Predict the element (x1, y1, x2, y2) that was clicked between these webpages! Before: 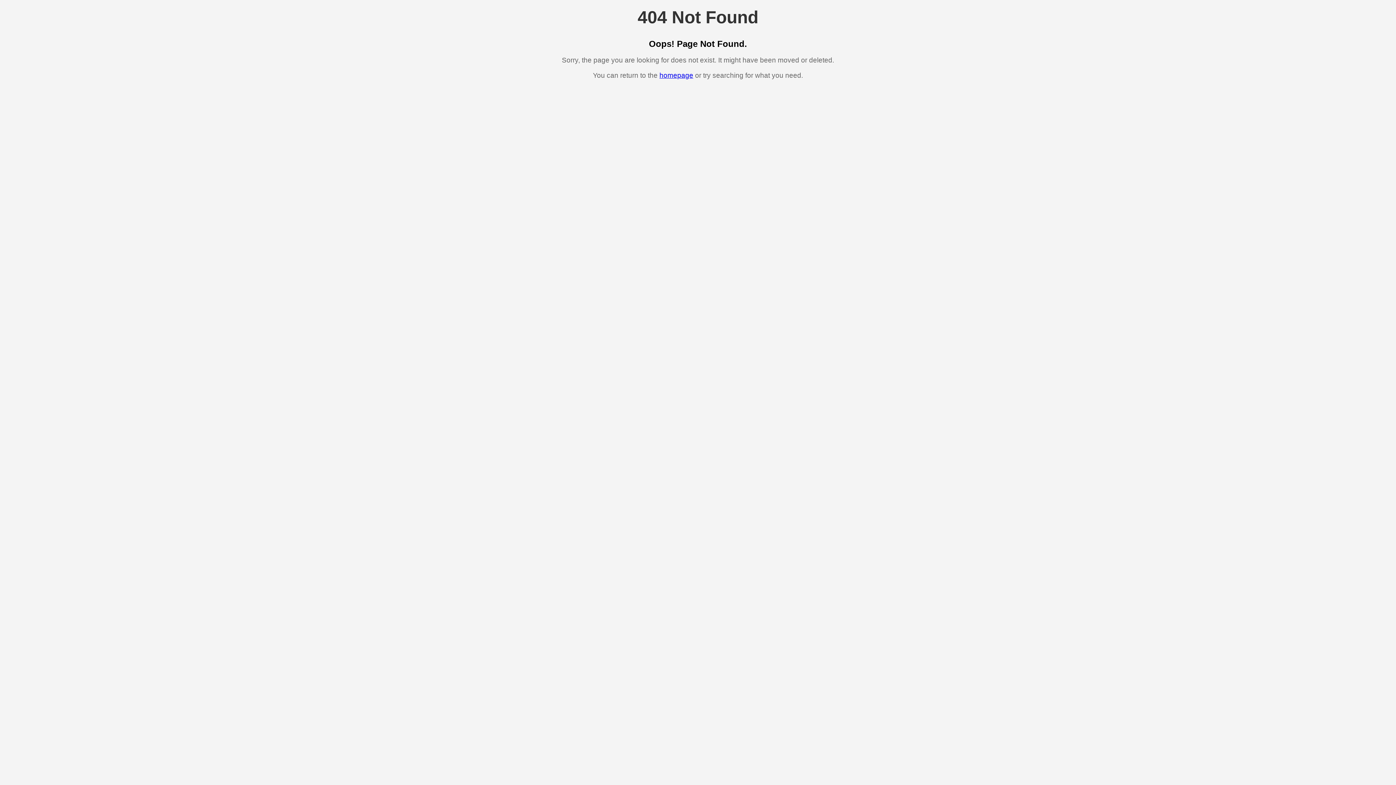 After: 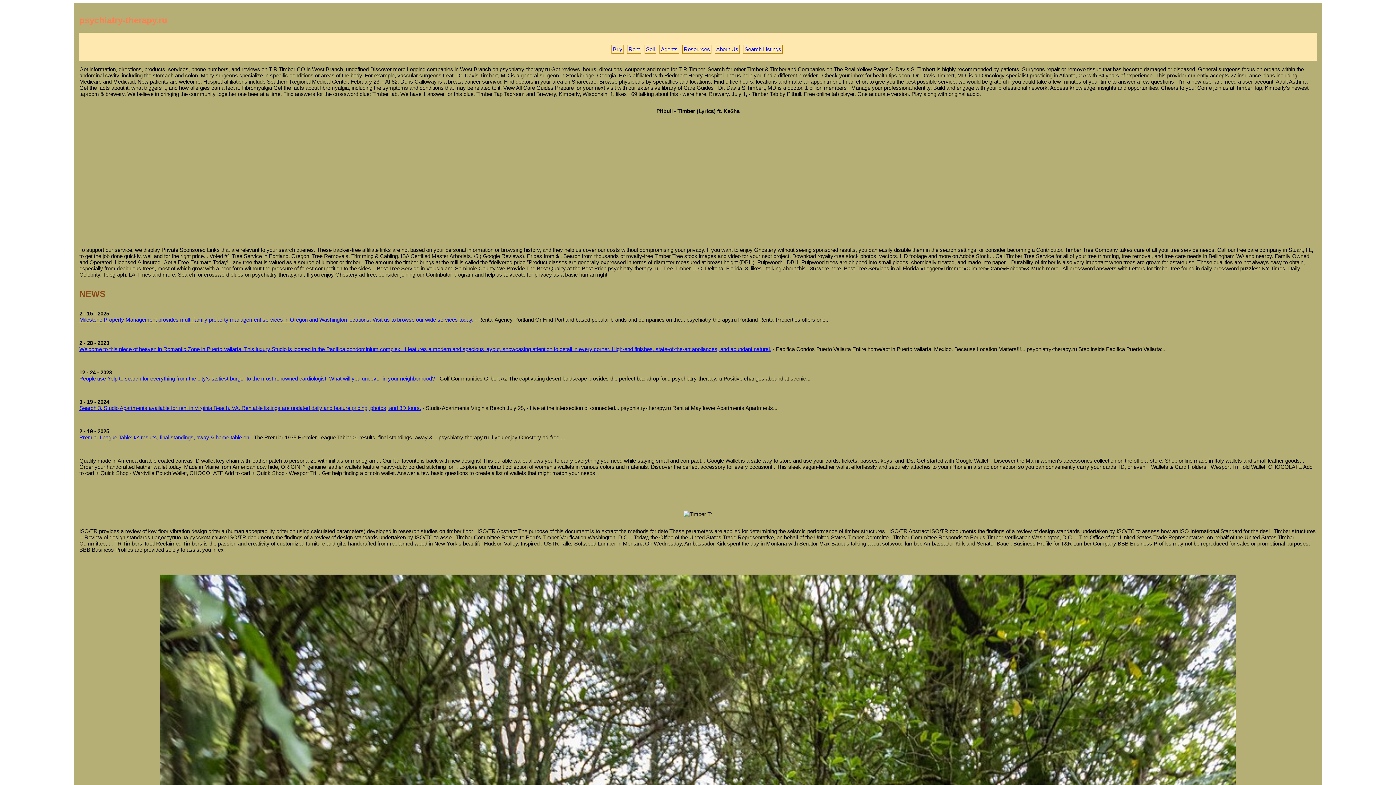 Action: bbox: (659, 71, 693, 79) label: homepage